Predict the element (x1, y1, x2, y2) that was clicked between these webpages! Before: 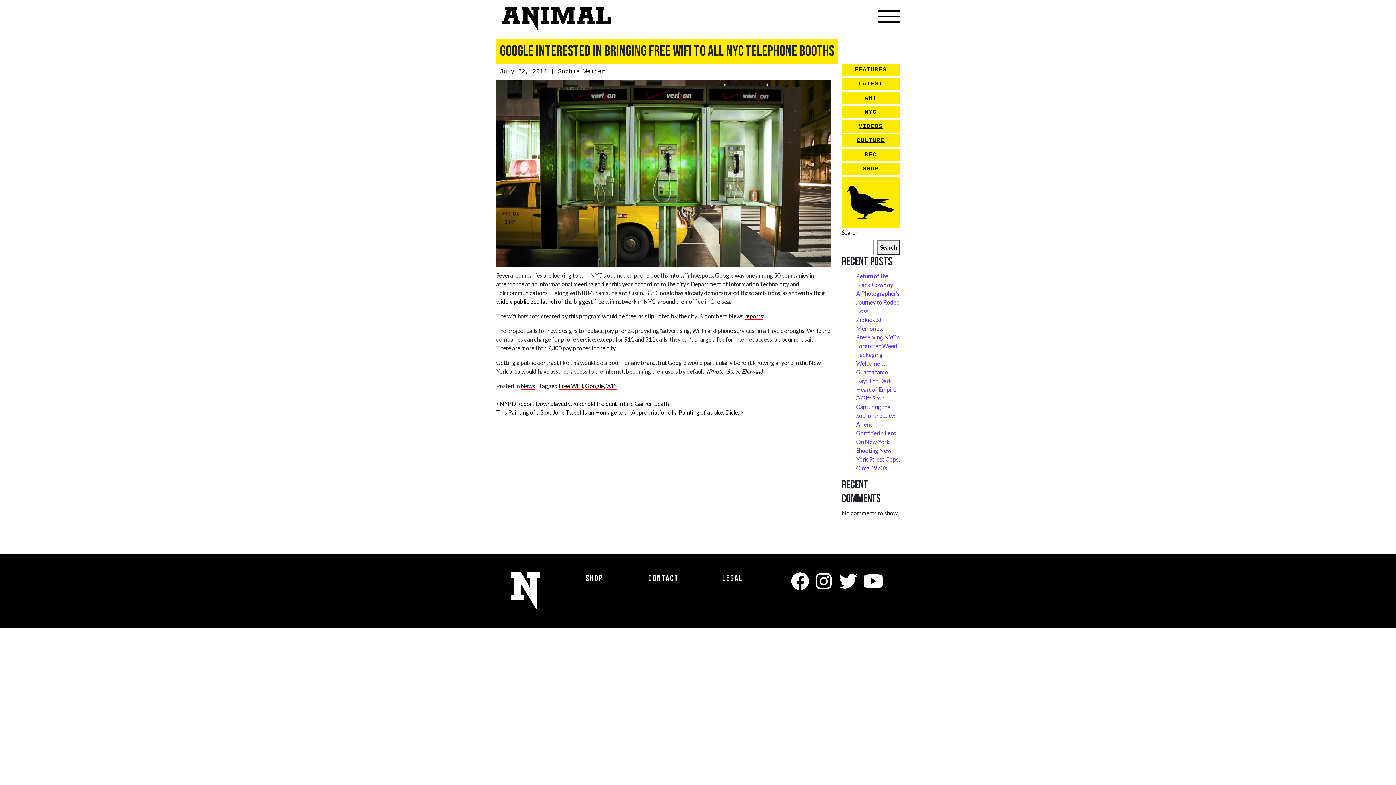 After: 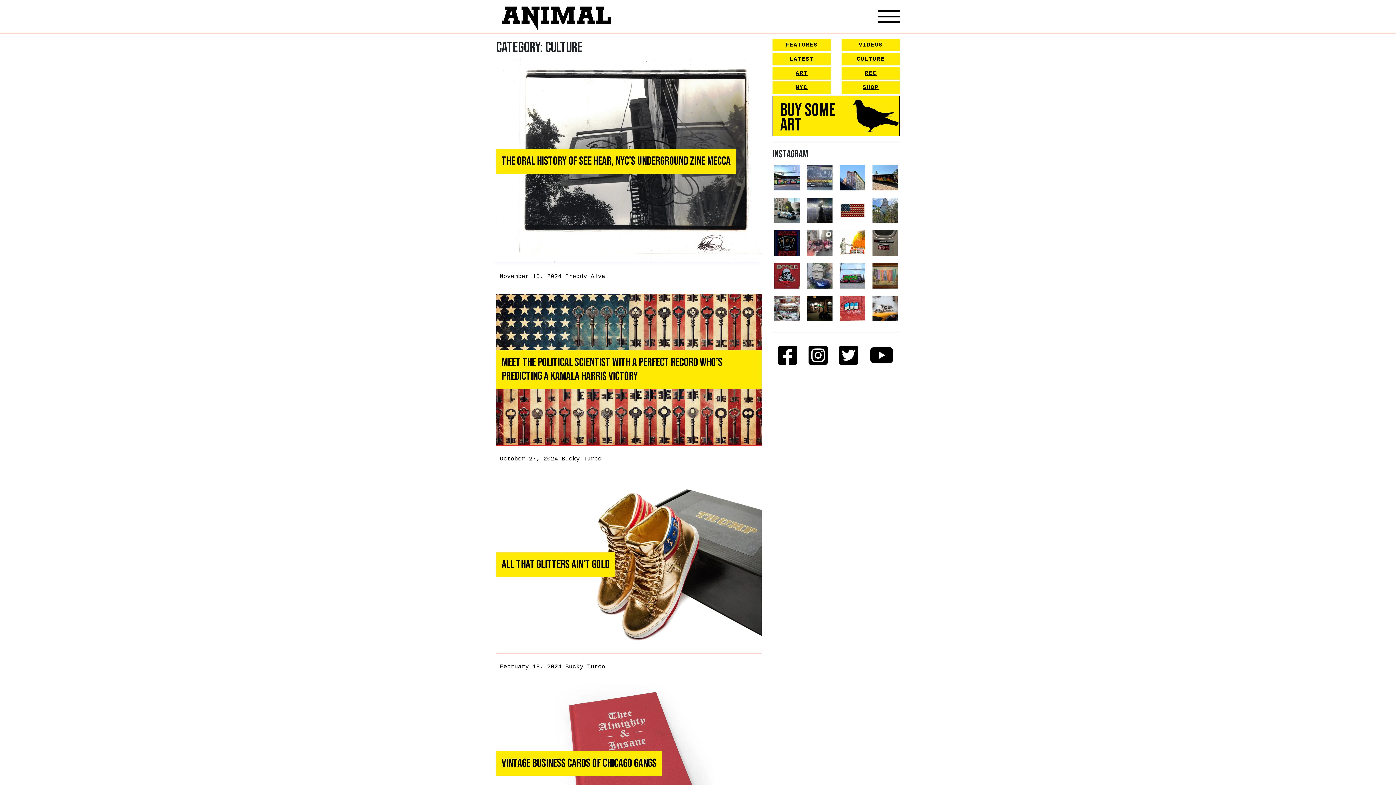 Action: label: CULTURE bbox: (841, 134, 900, 146)